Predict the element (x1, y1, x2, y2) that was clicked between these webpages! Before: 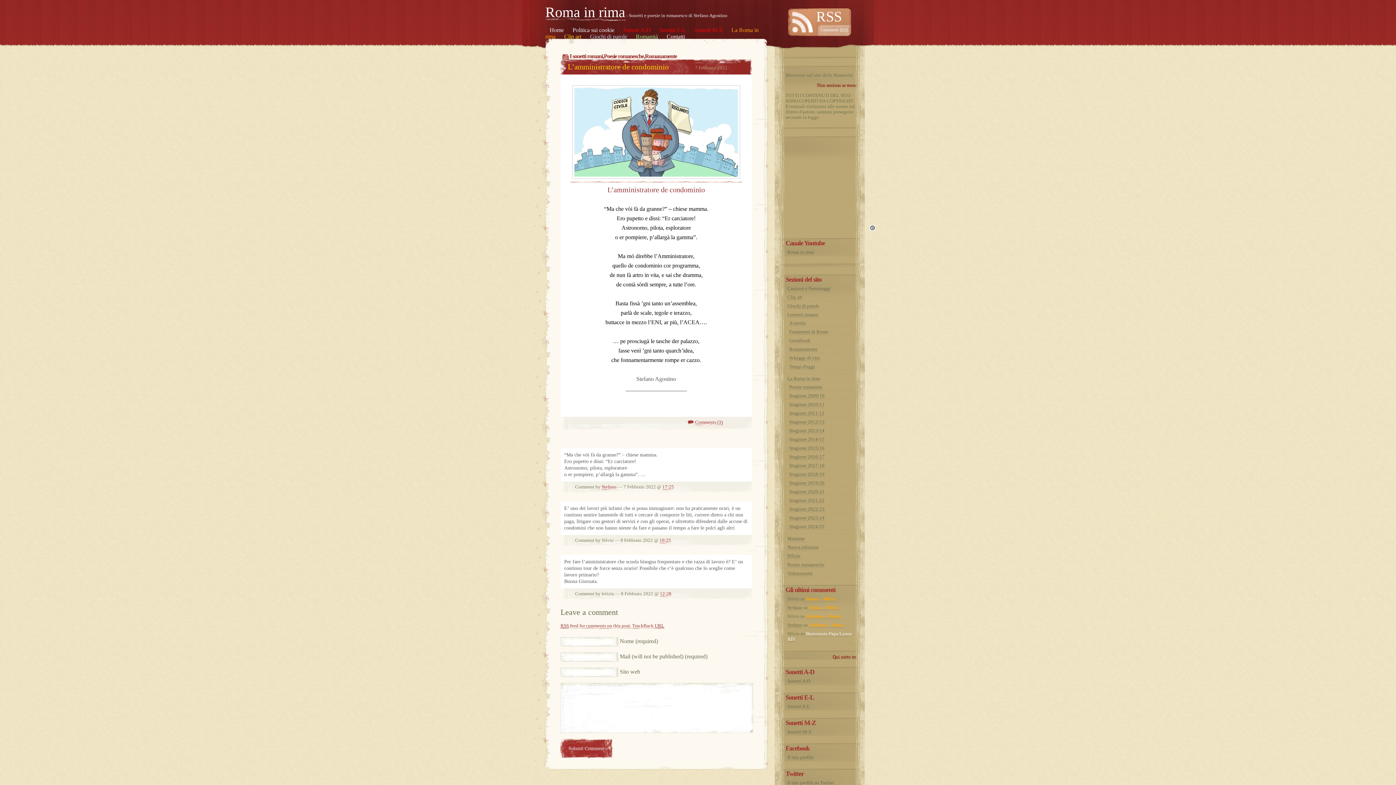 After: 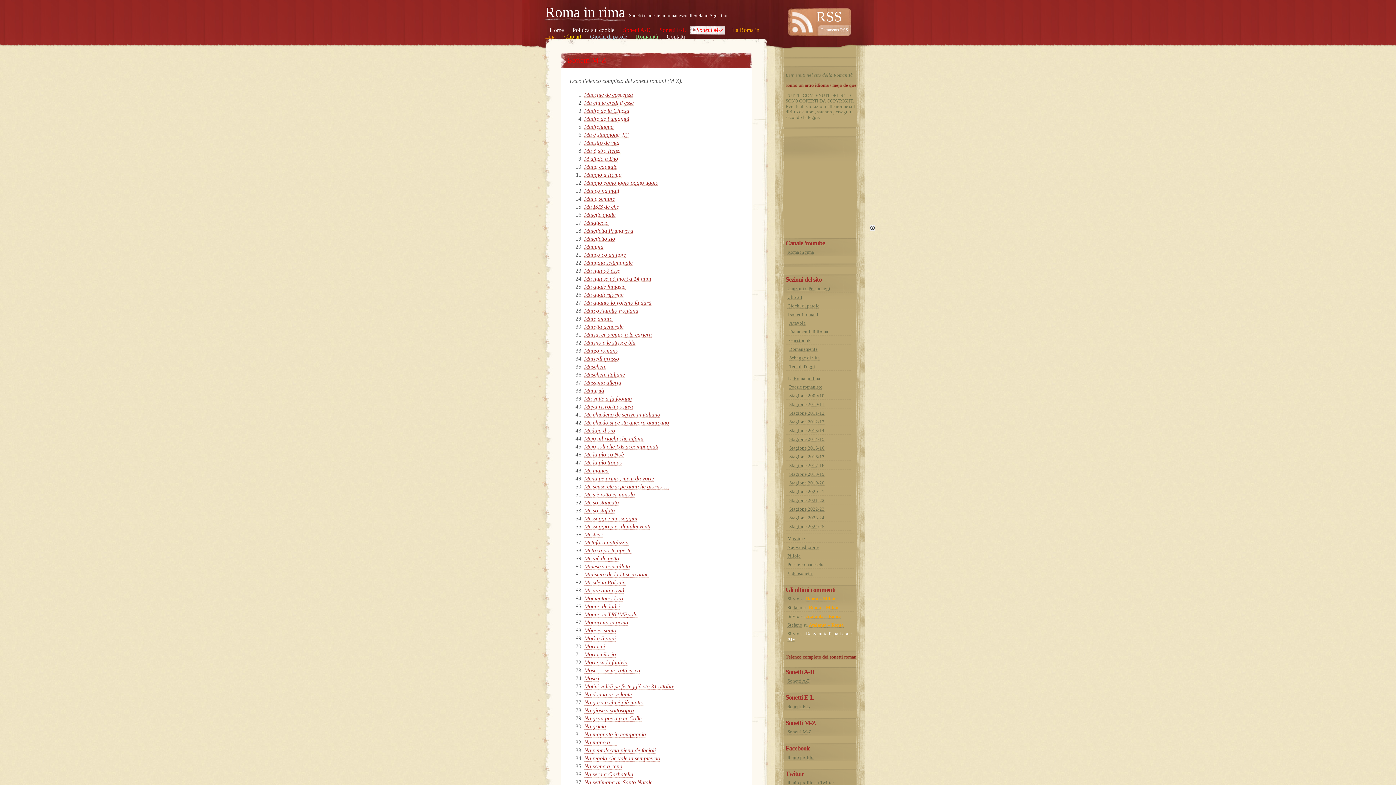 Action: label: Sonetti M-Z bbox: (787, 729, 811, 734)